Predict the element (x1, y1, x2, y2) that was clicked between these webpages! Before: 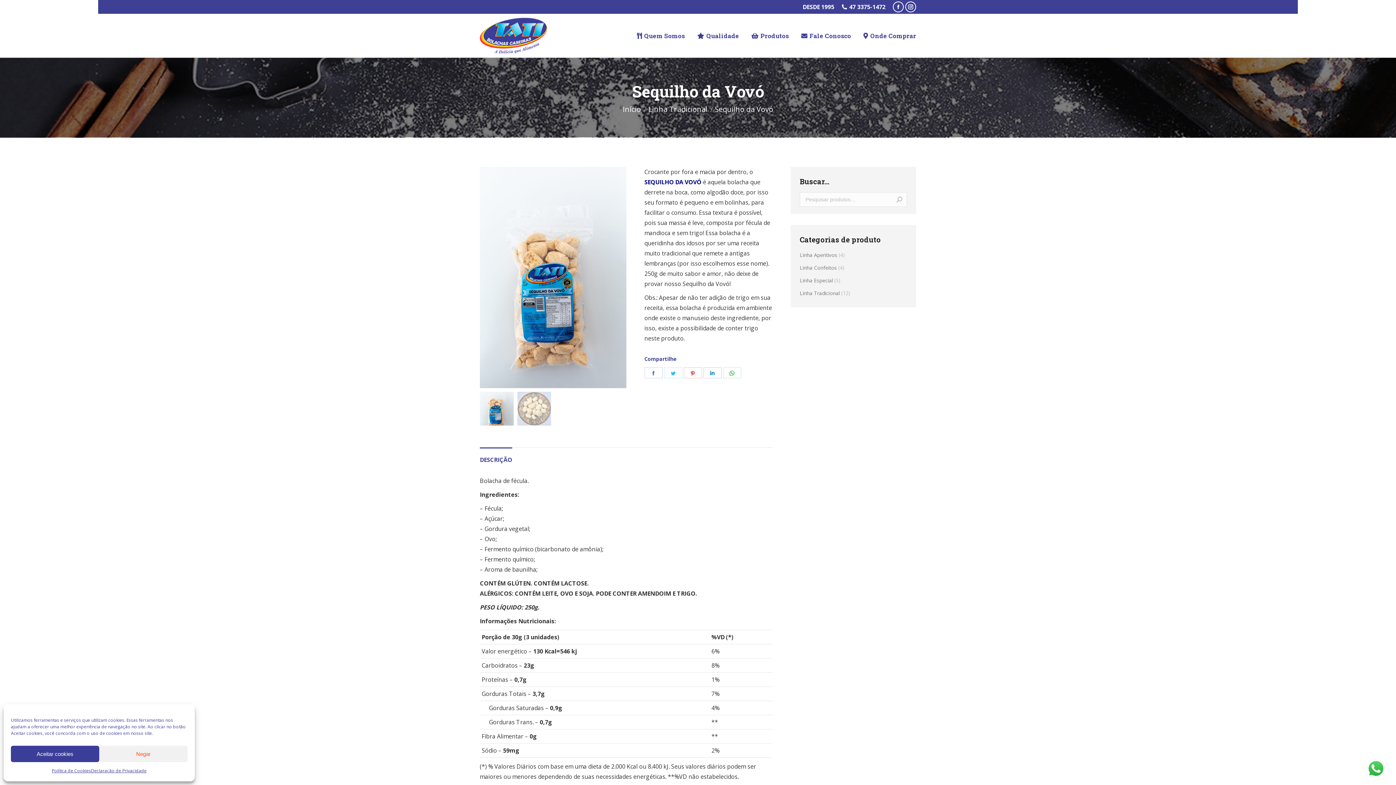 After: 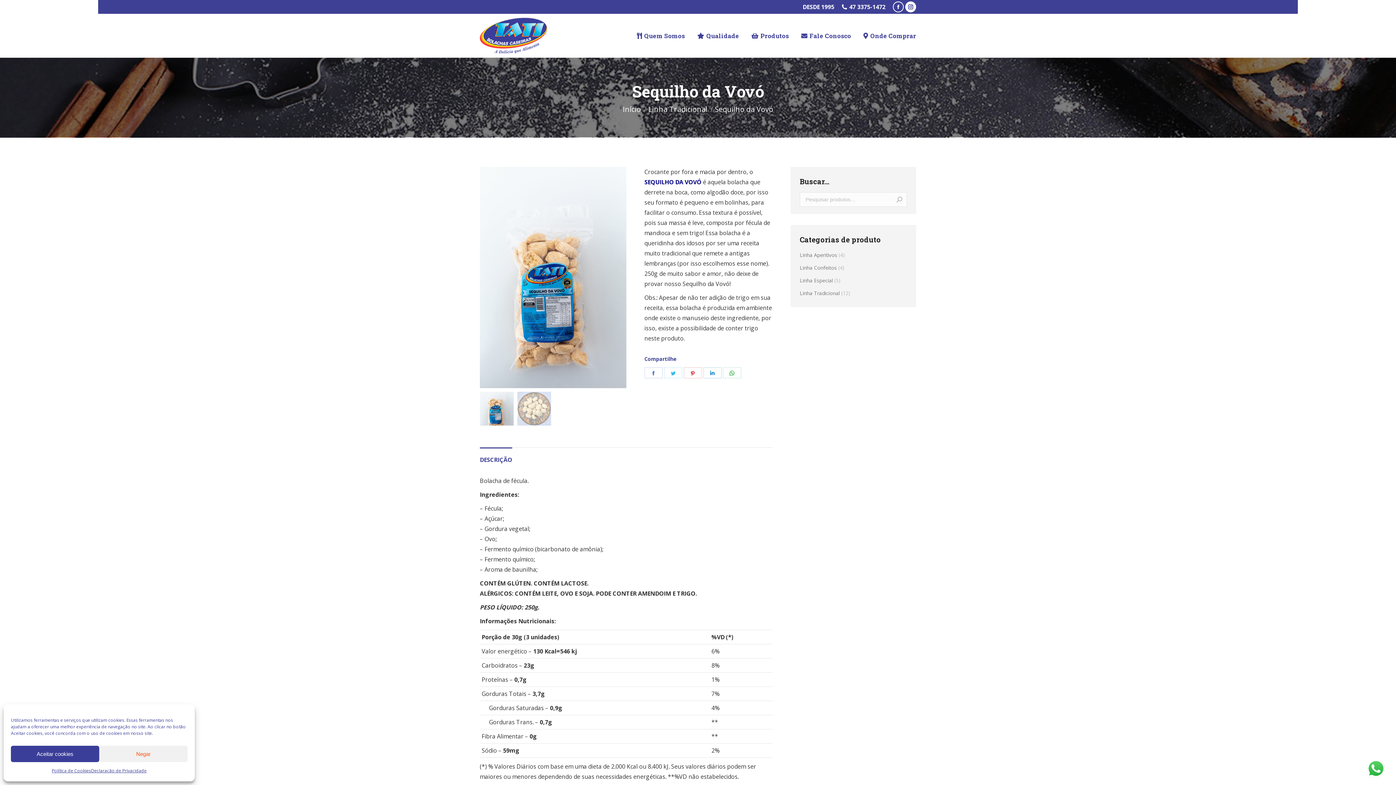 Action: bbox: (905, 1, 916, 12) label: Instagram page opens in new window